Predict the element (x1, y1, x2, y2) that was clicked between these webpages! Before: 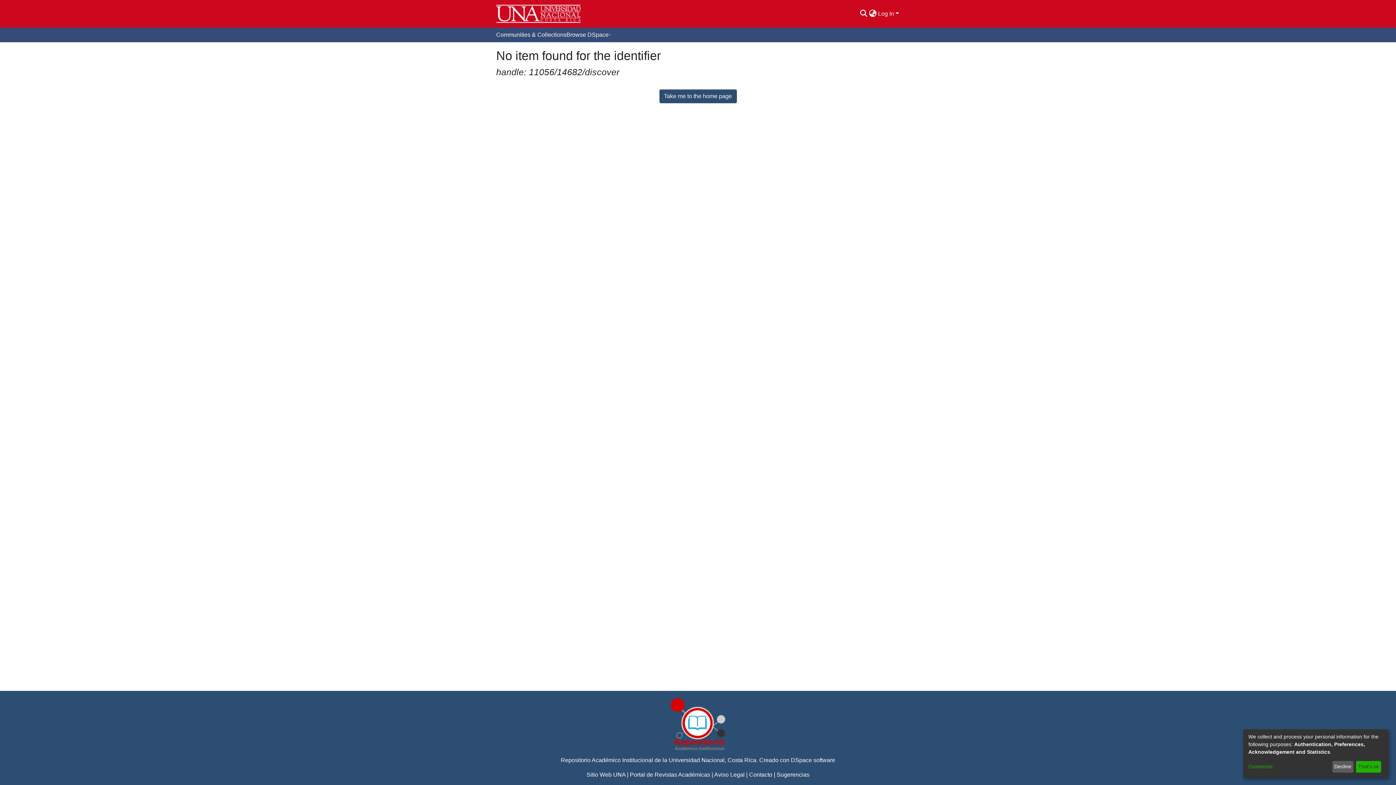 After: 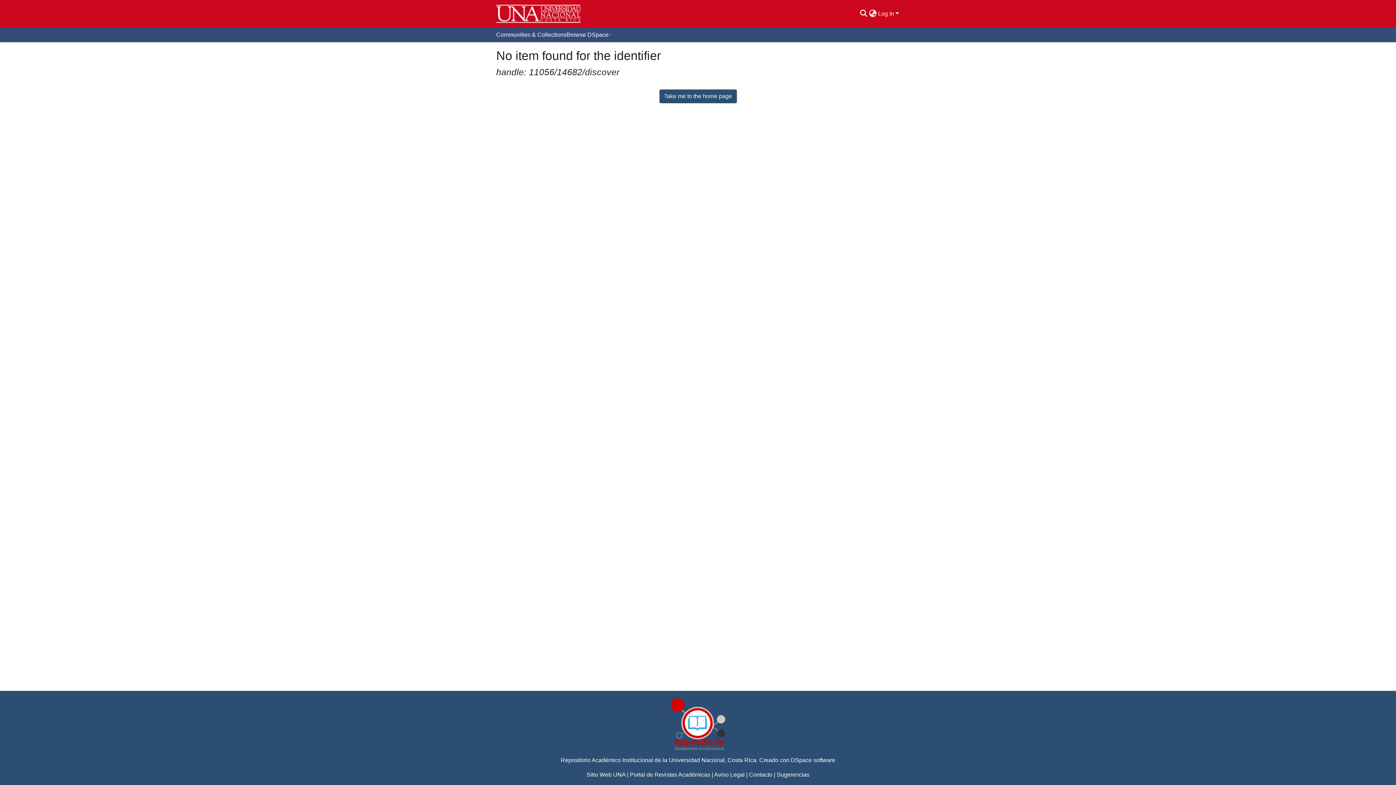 Action: bbox: (1332, 761, 1353, 773) label: Decline